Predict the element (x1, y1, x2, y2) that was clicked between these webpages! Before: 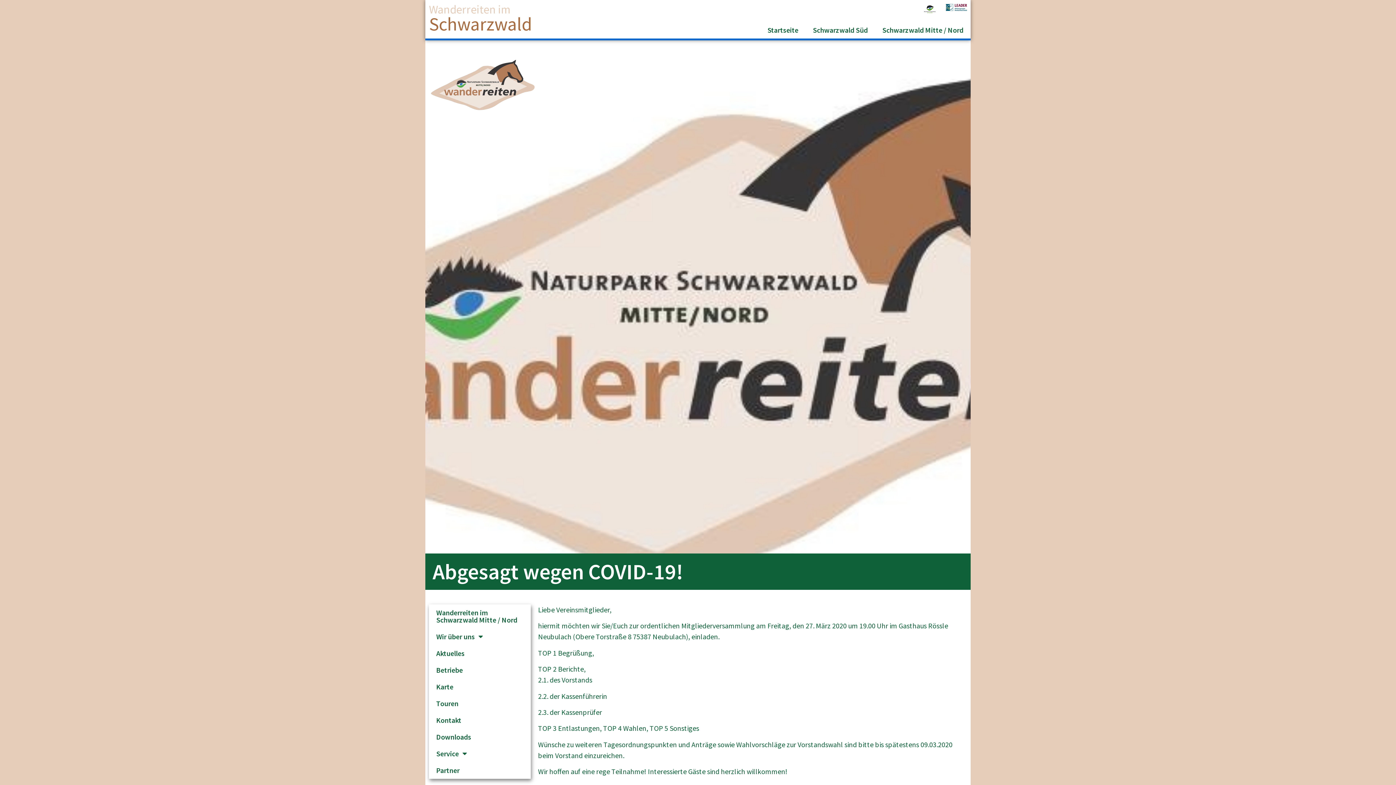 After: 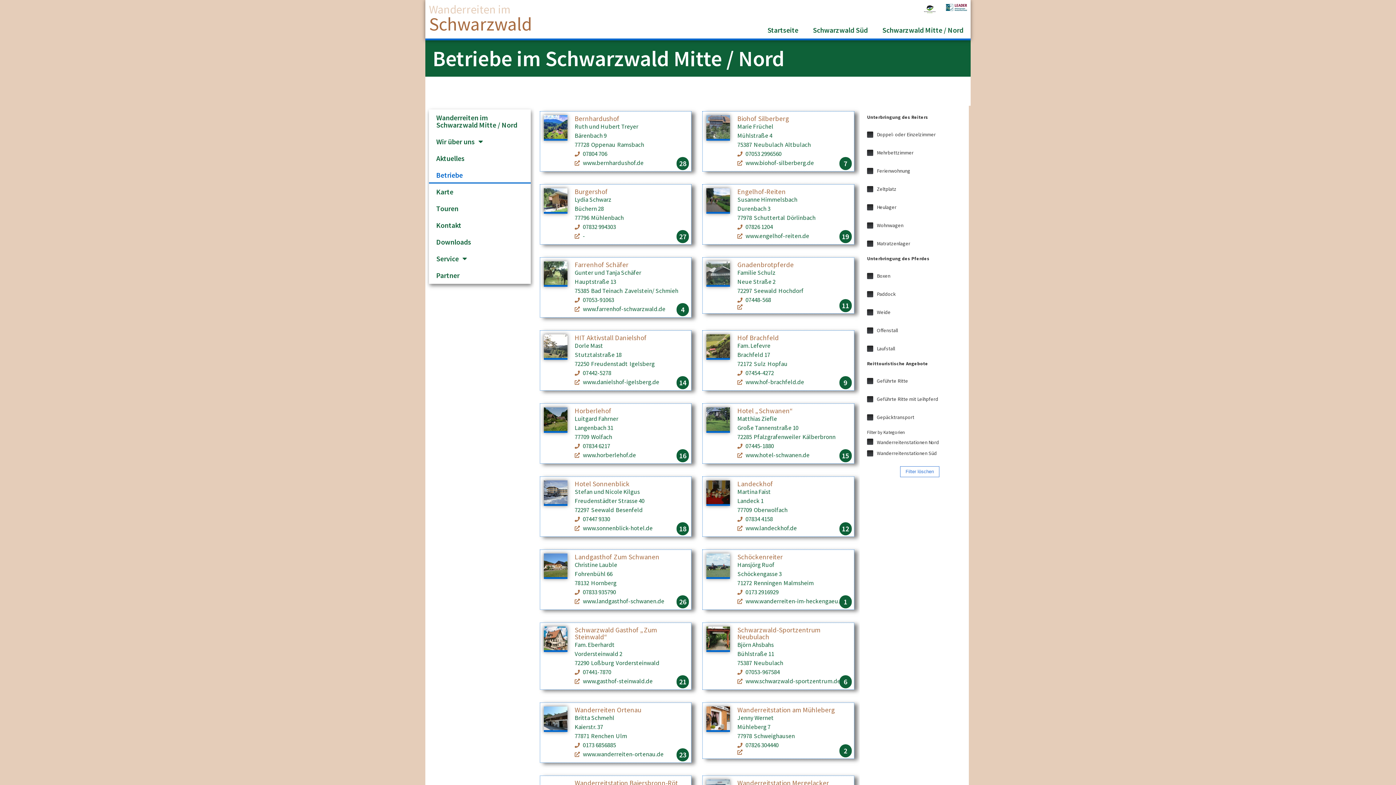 Action: bbox: (429, 662, 530, 678) label: Betriebe